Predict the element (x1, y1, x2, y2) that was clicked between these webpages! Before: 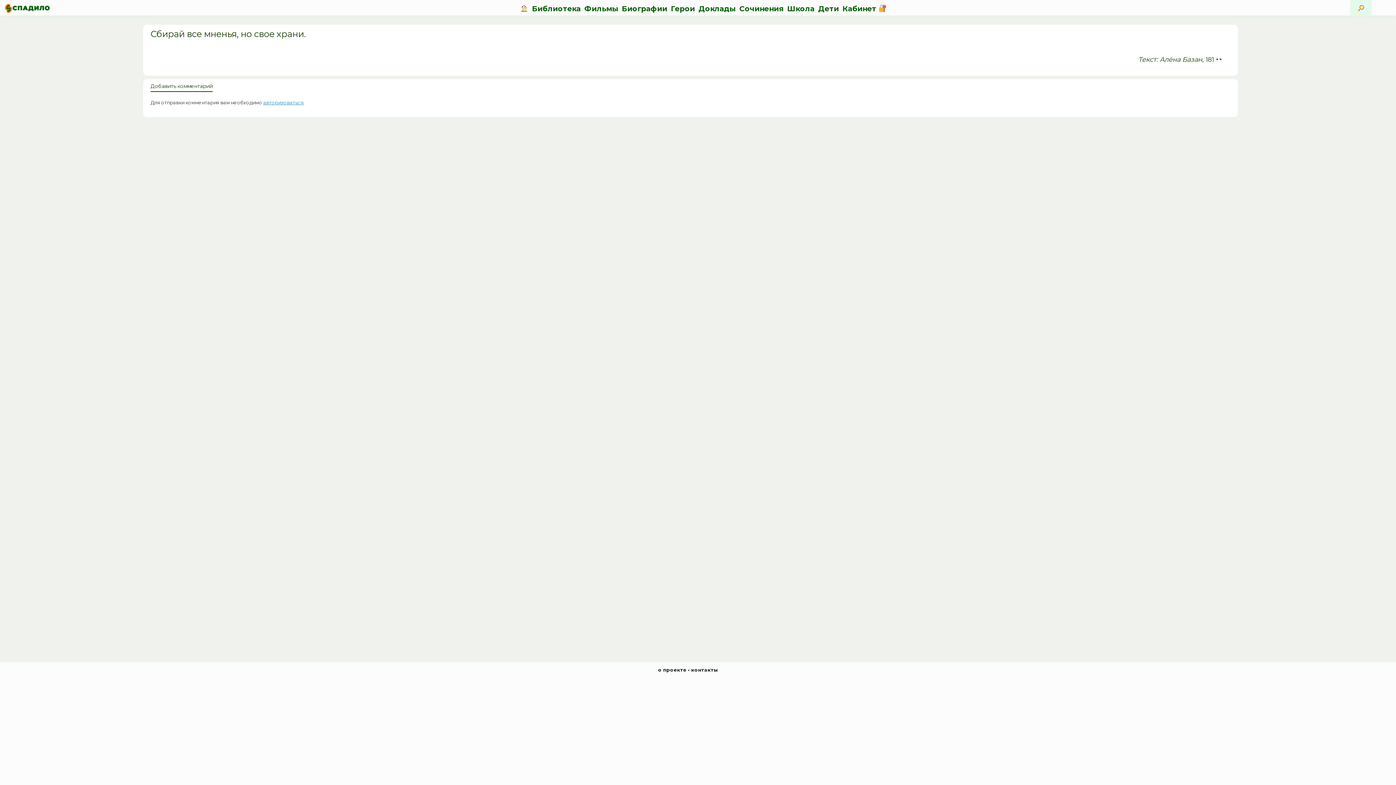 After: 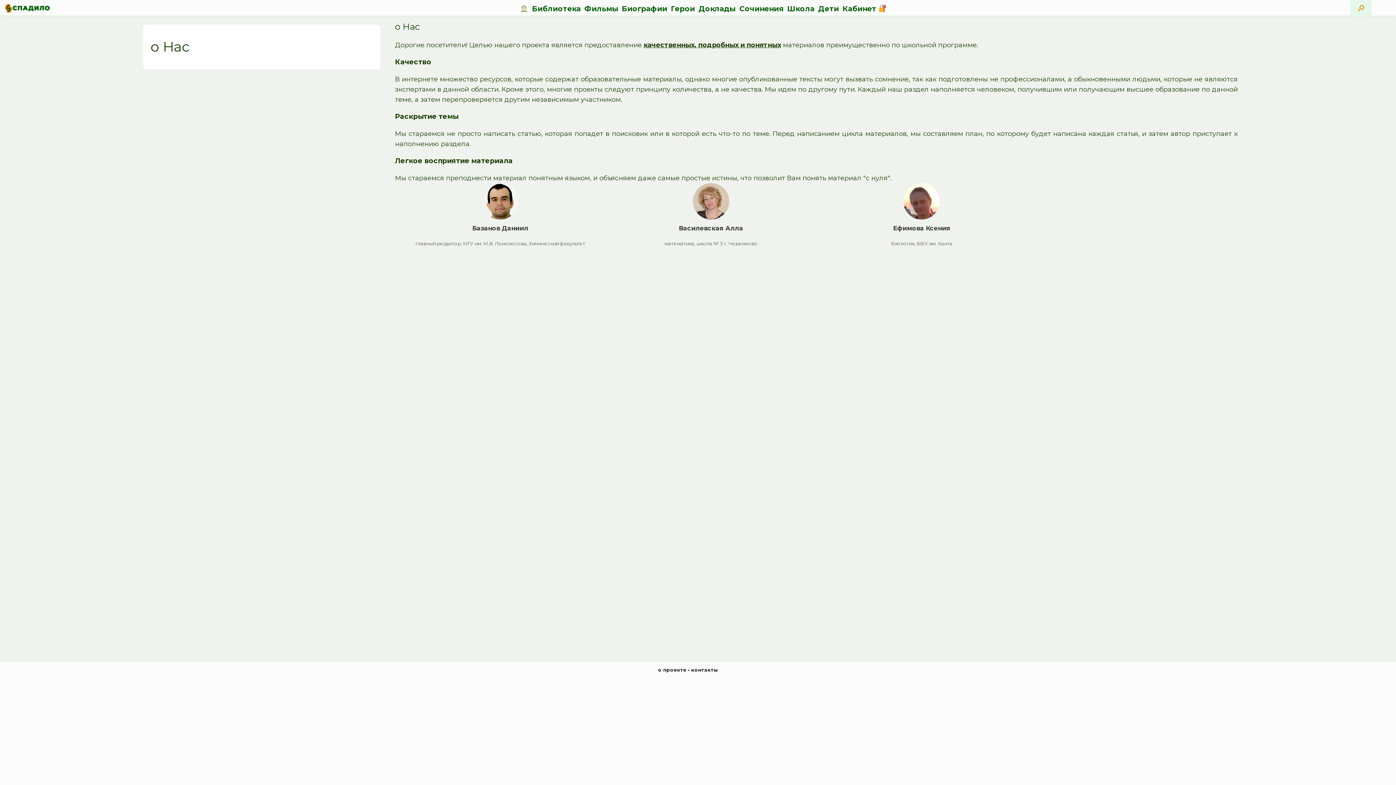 Action: bbox: (658, 667, 686, 673) label: о проекте